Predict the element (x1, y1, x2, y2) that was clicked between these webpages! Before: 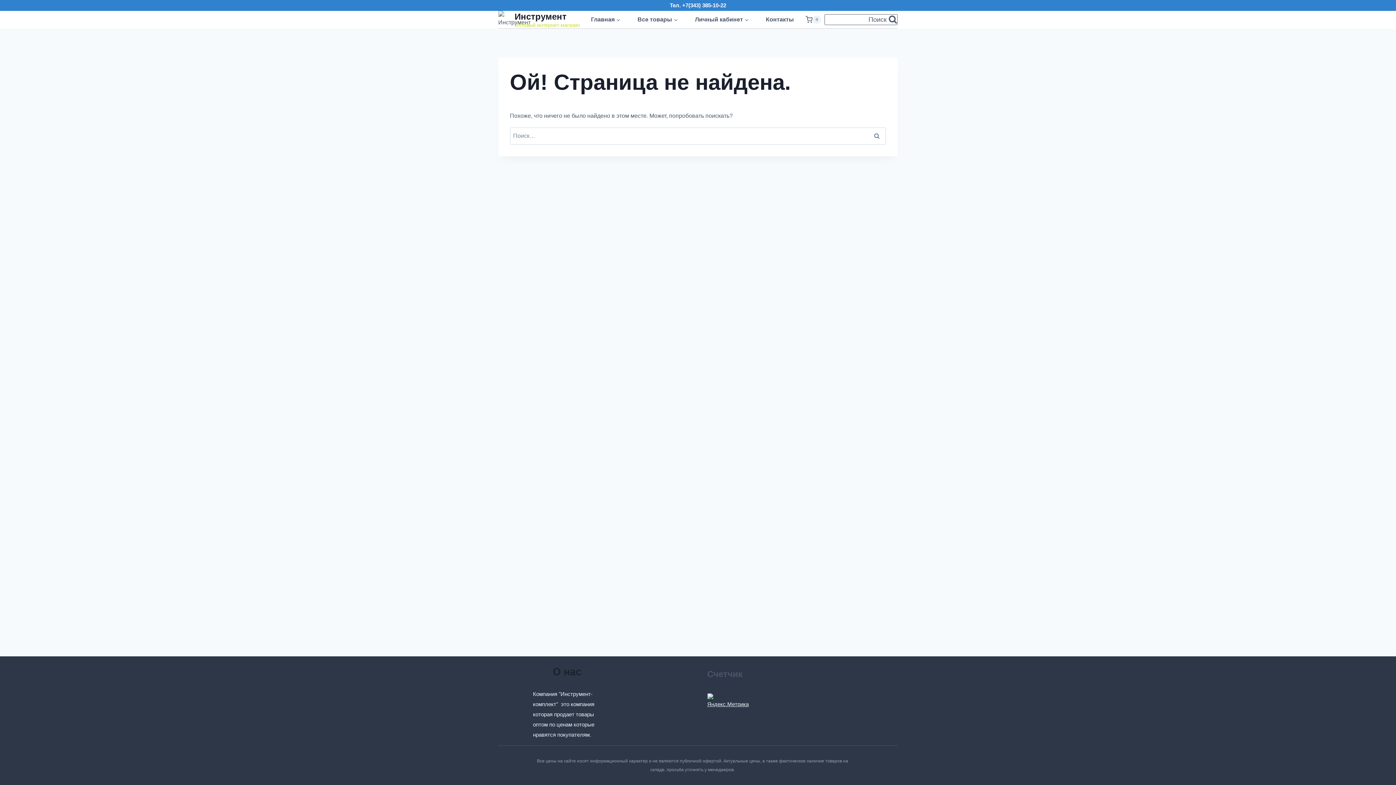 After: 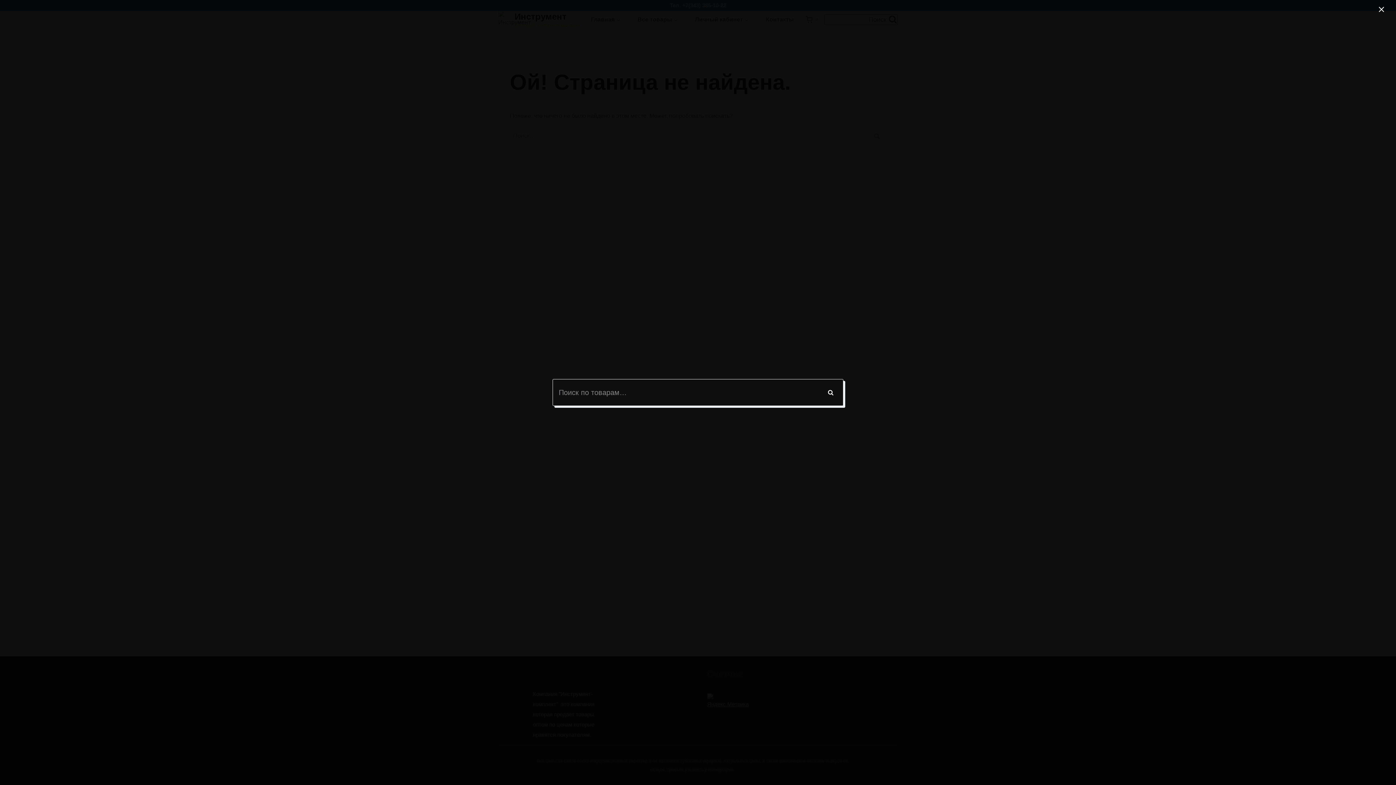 Action: bbox: (824, 14, 897, 25) label: Показать форму поиска